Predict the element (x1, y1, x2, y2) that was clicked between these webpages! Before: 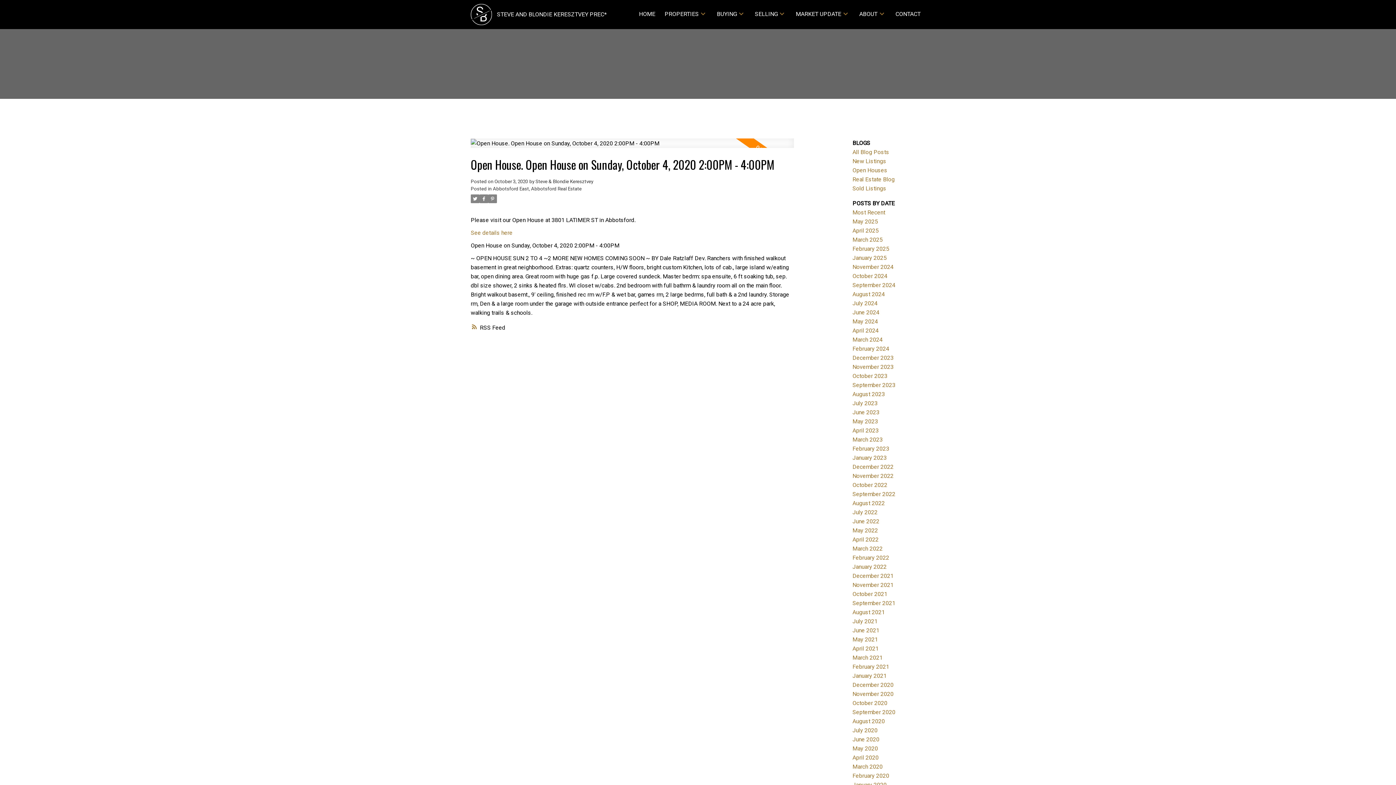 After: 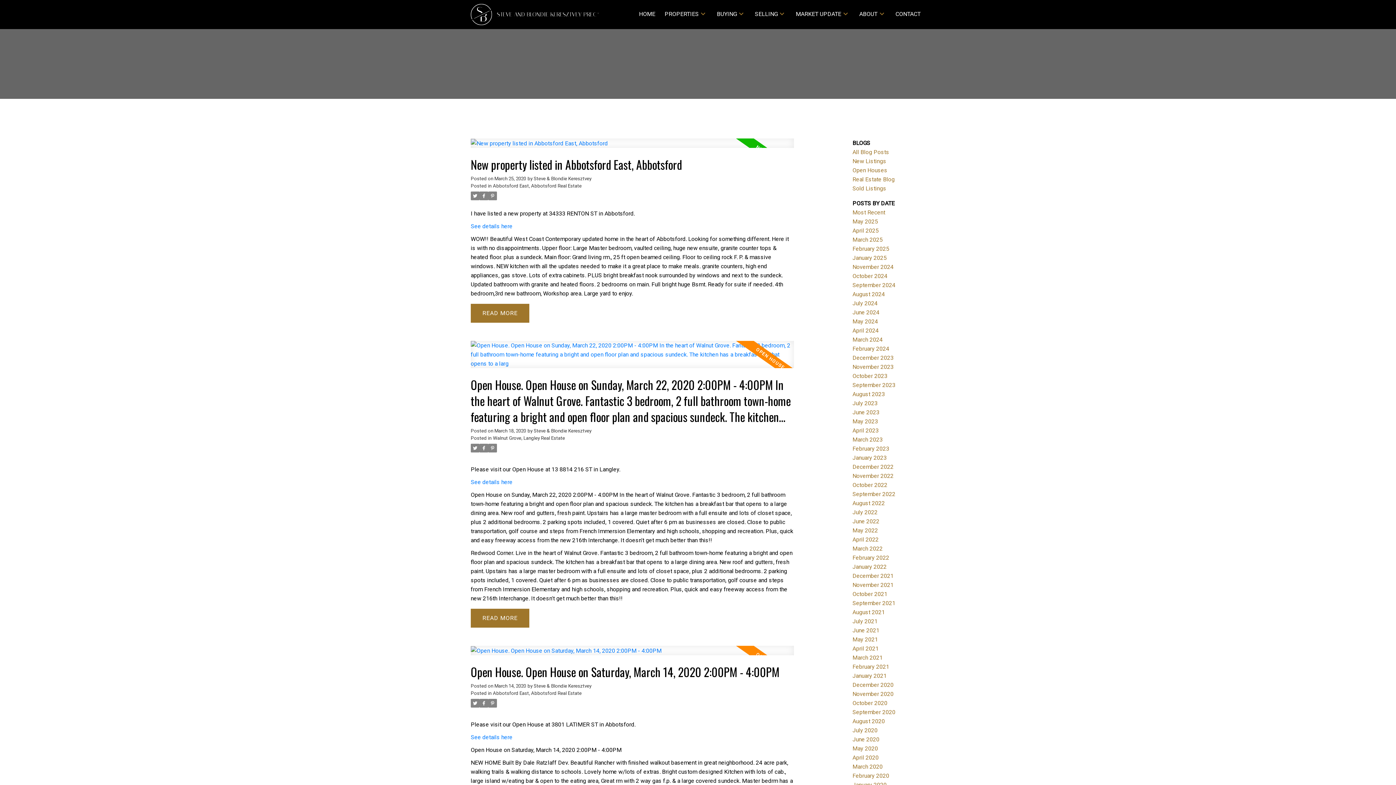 Action: bbox: (852, 763, 882, 770) label: March 2020